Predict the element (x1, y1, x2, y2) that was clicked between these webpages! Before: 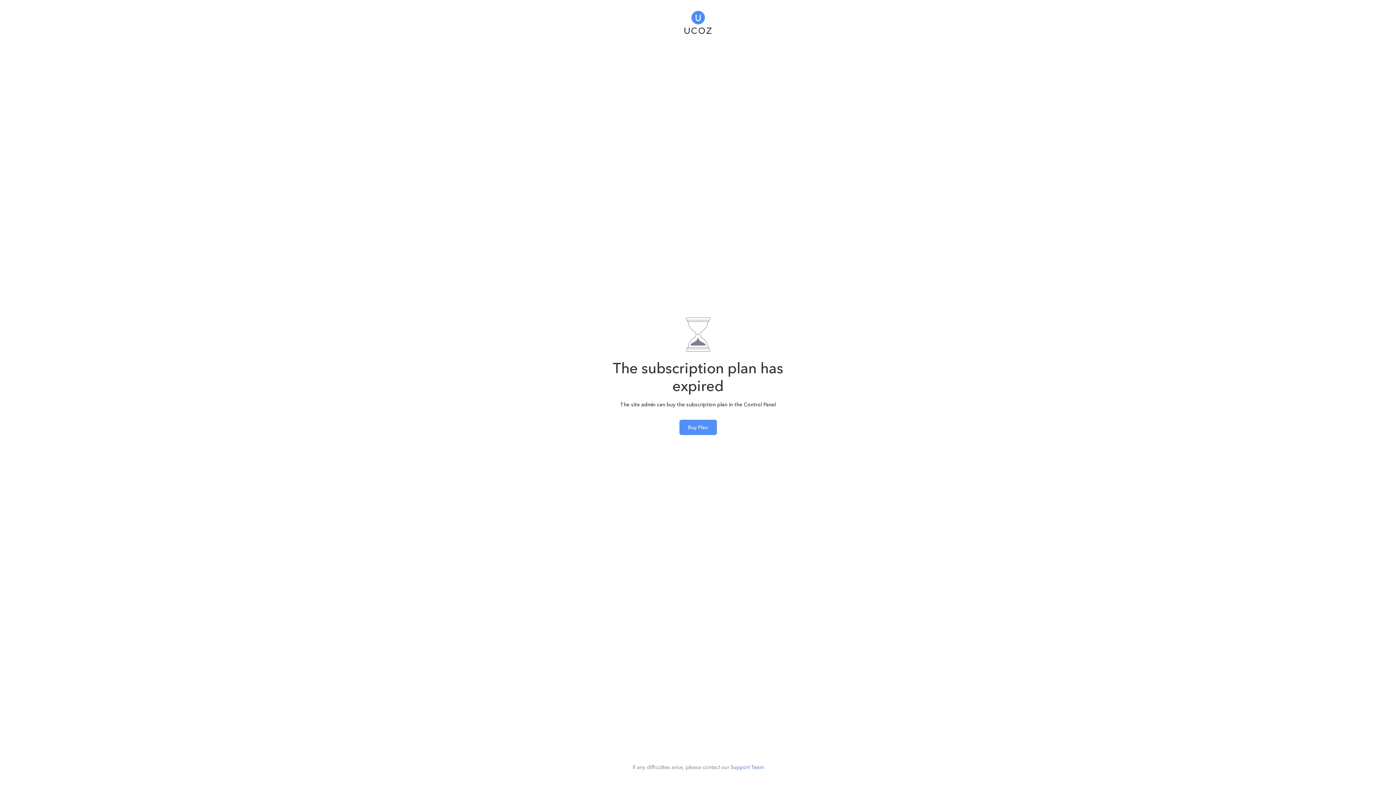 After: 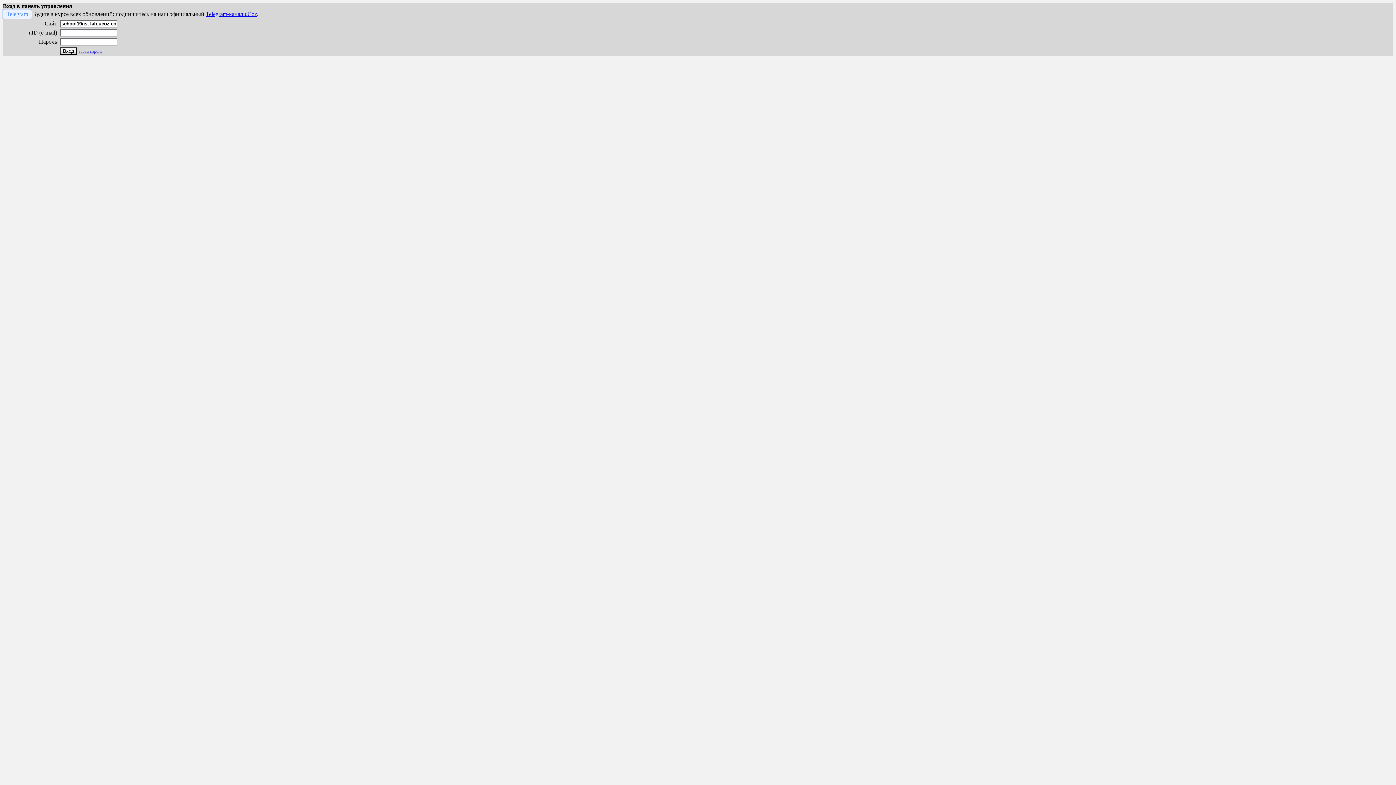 Action: label: Buy Plan bbox: (679, 419, 716, 435)